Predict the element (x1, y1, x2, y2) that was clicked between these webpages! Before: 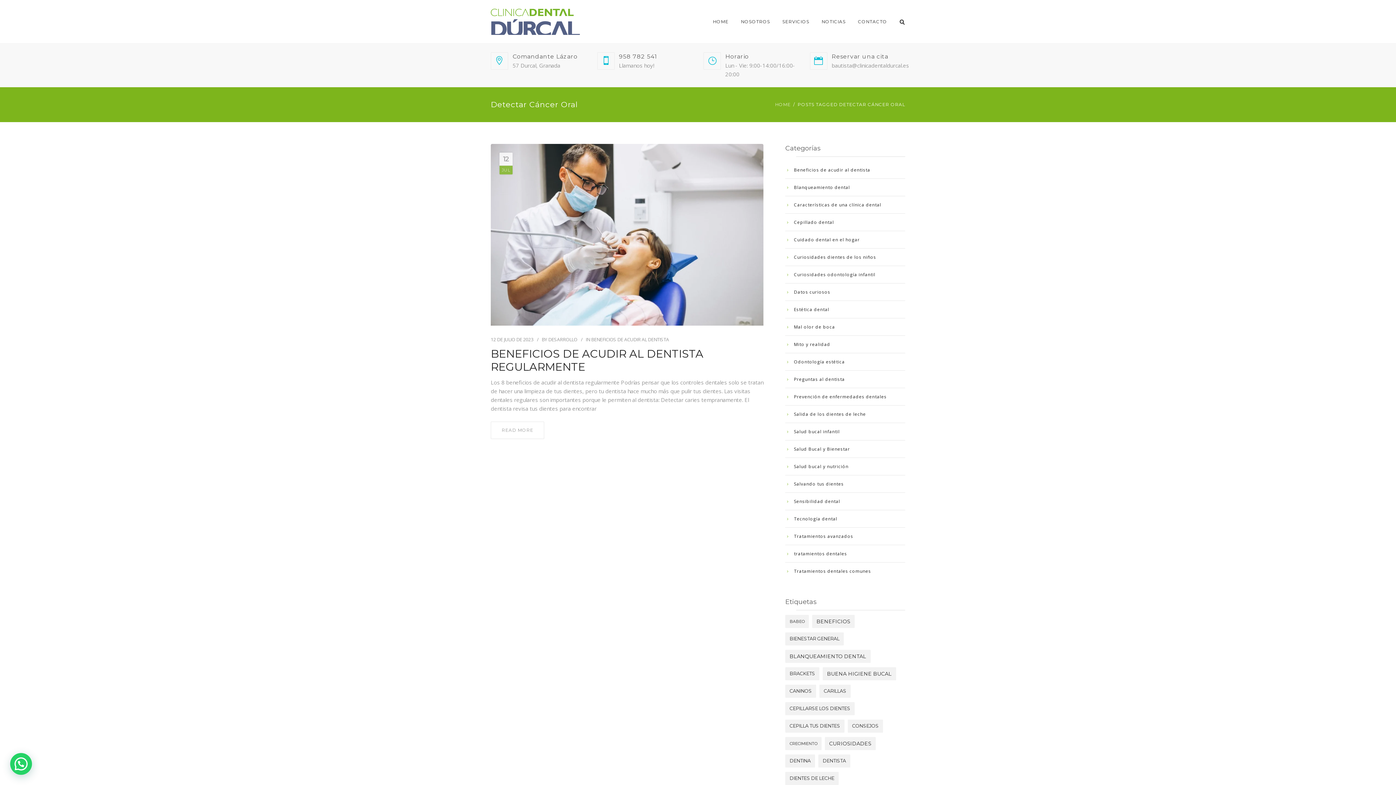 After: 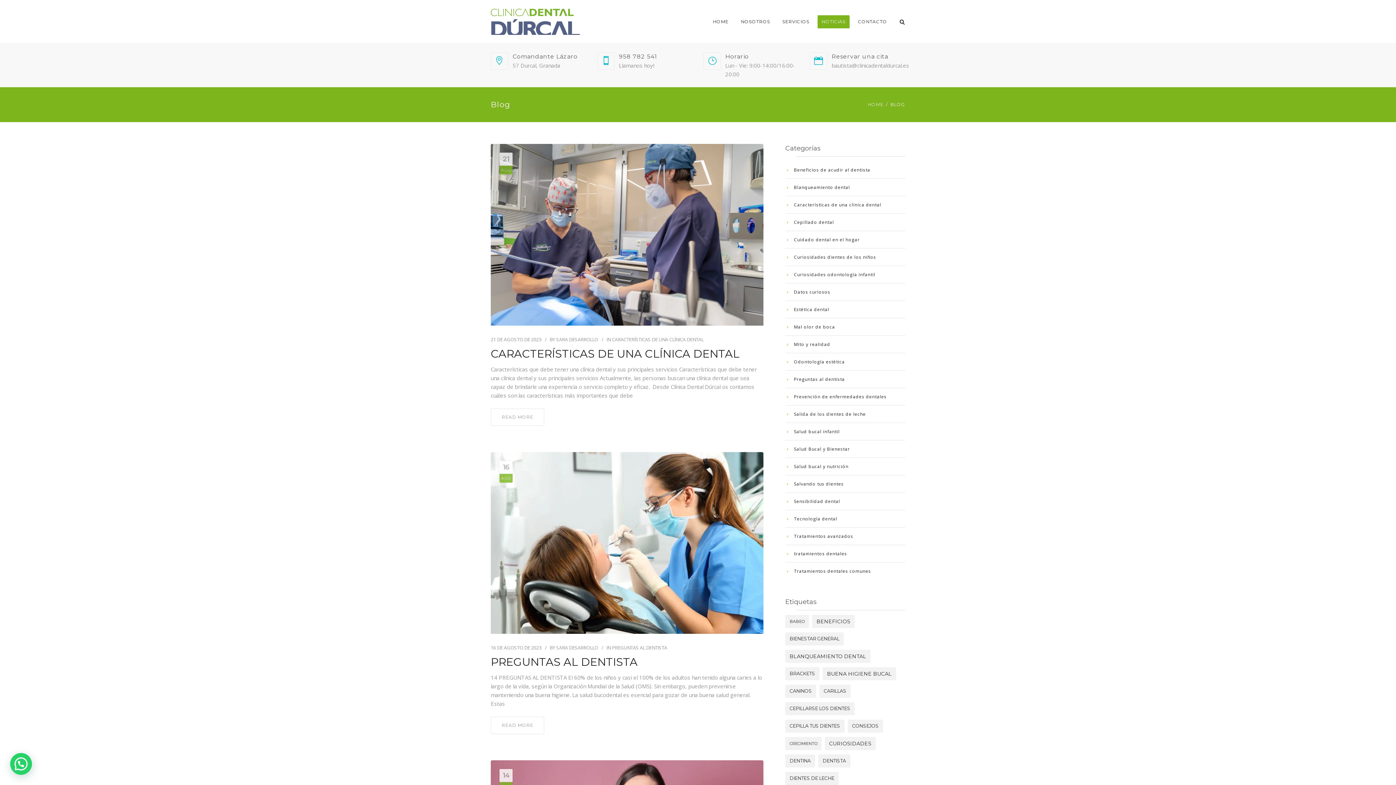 Action: label: NOTICIAS bbox: (817, 15, 849, 28)